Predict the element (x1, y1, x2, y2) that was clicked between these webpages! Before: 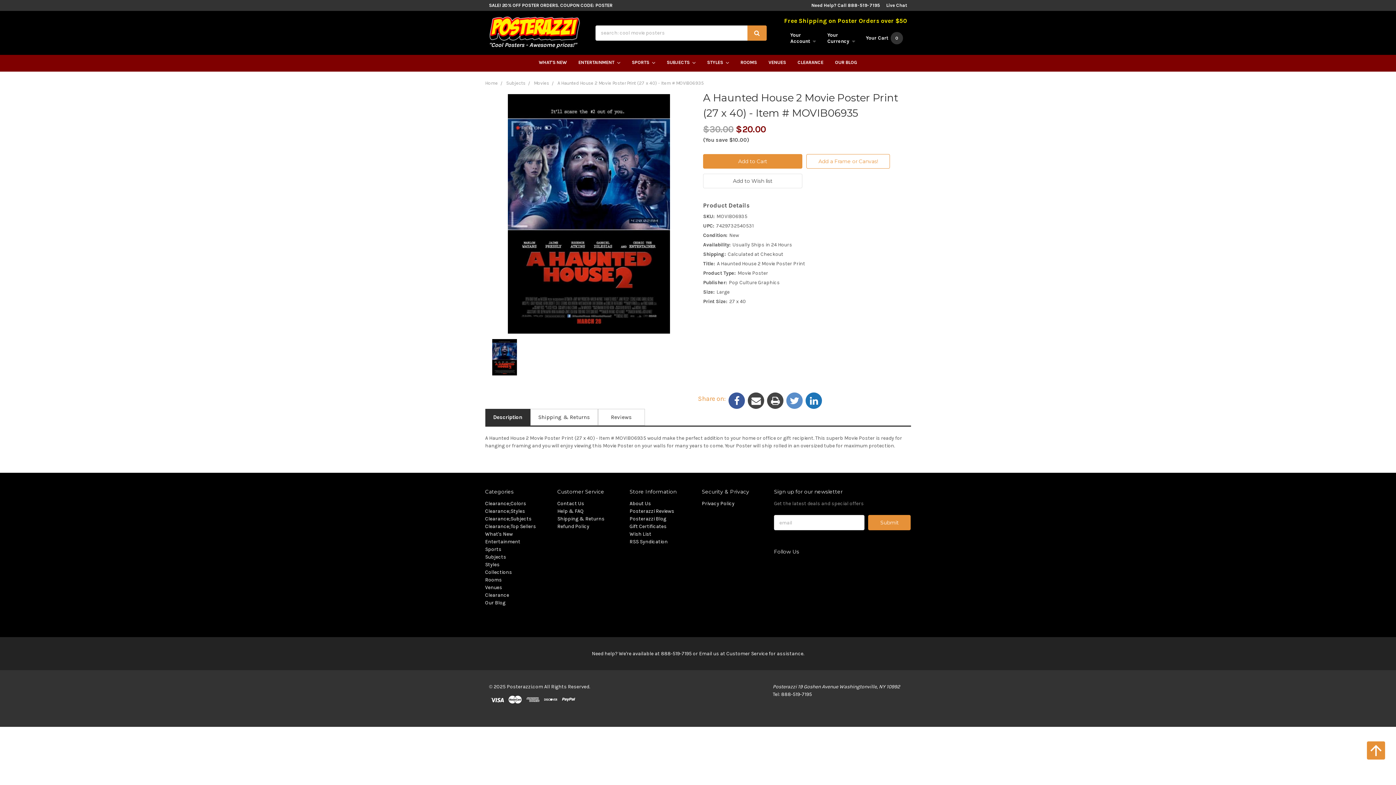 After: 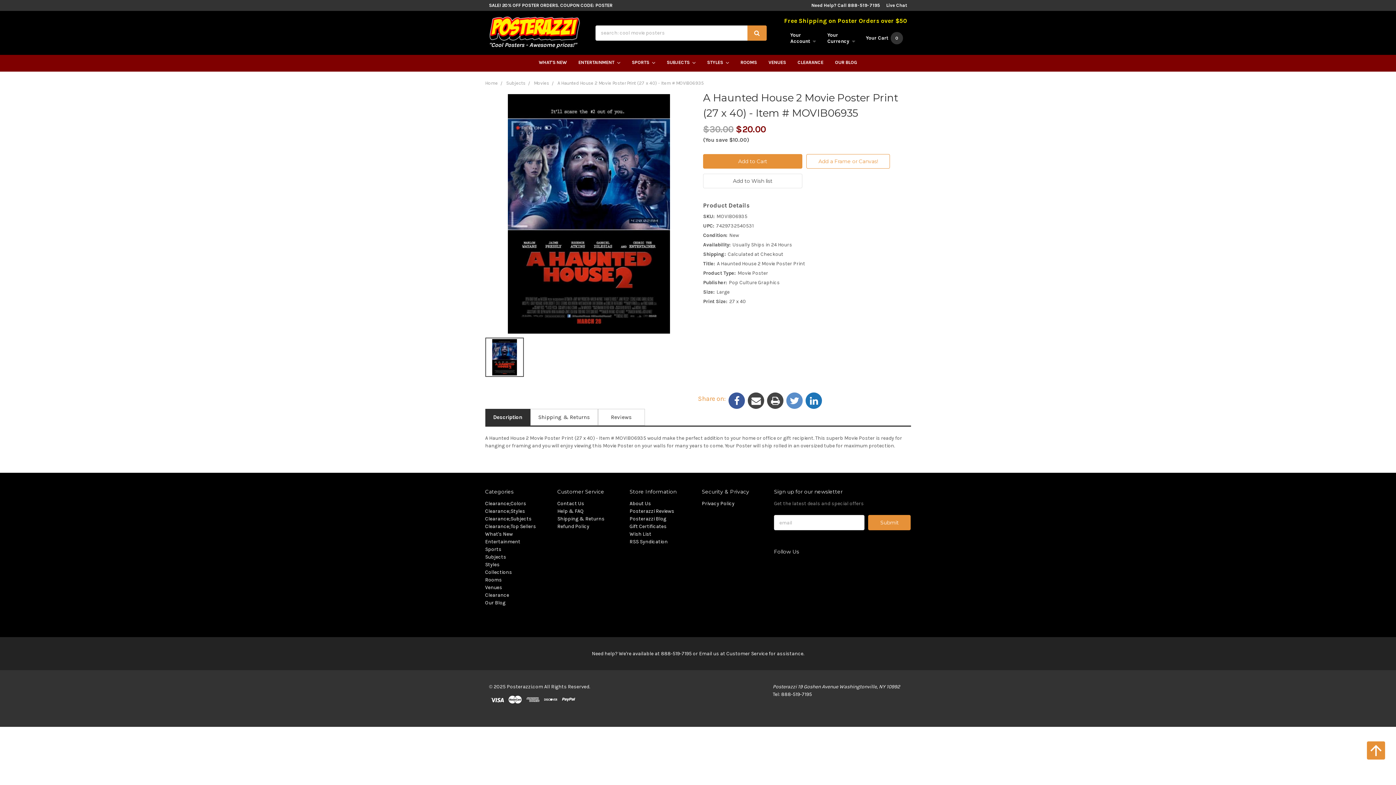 Action: bbox: (485, 337, 523, 377)